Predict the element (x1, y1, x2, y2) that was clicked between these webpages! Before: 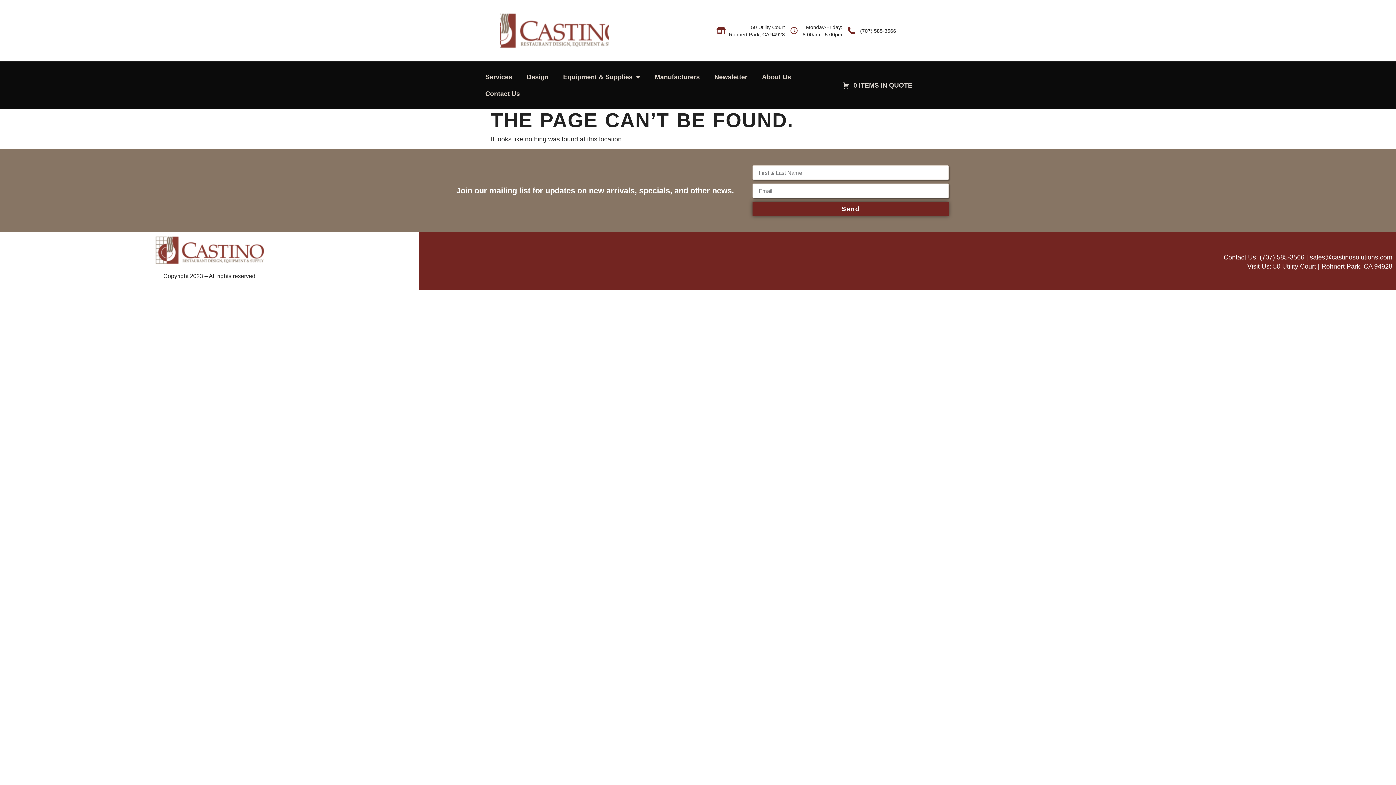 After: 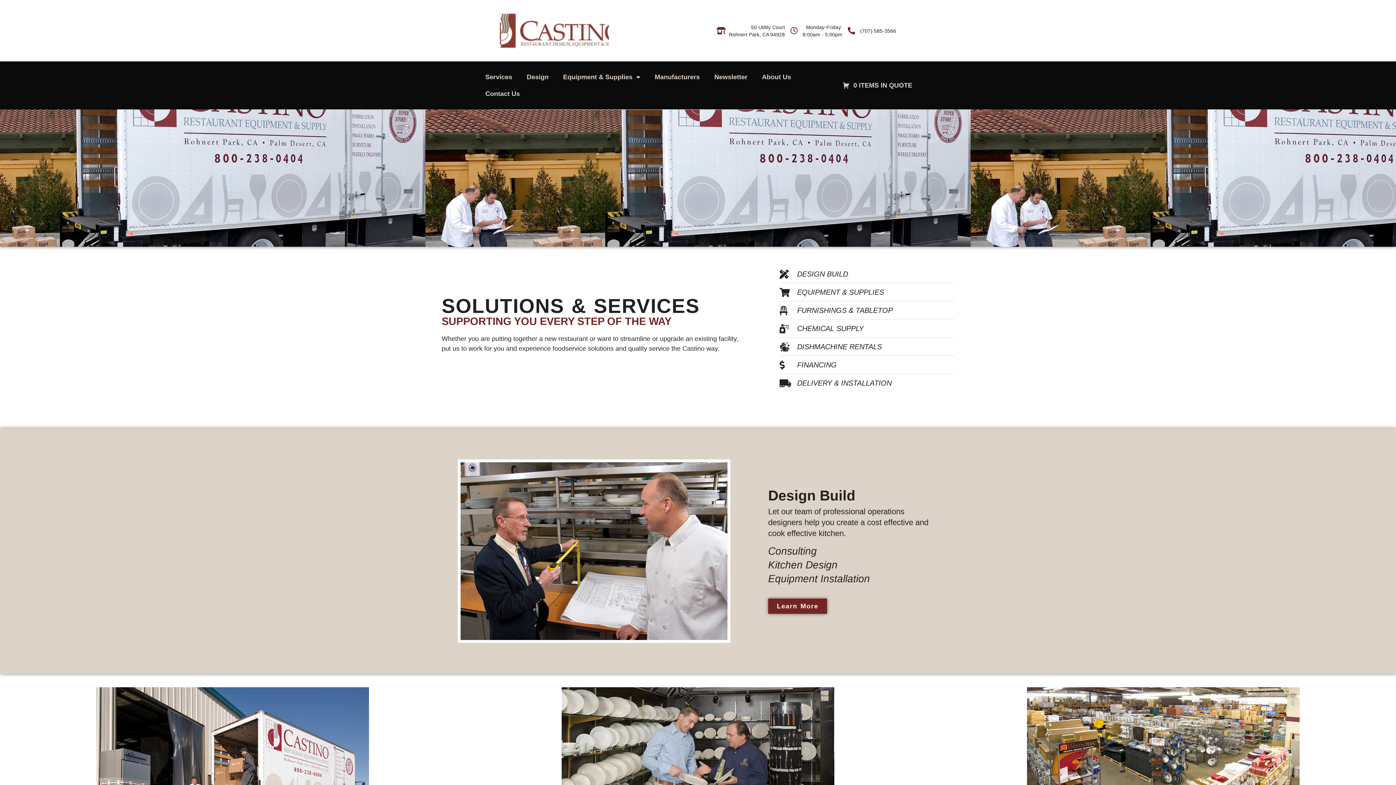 Action: bbox: (478, 68, 519, 85) label: Services